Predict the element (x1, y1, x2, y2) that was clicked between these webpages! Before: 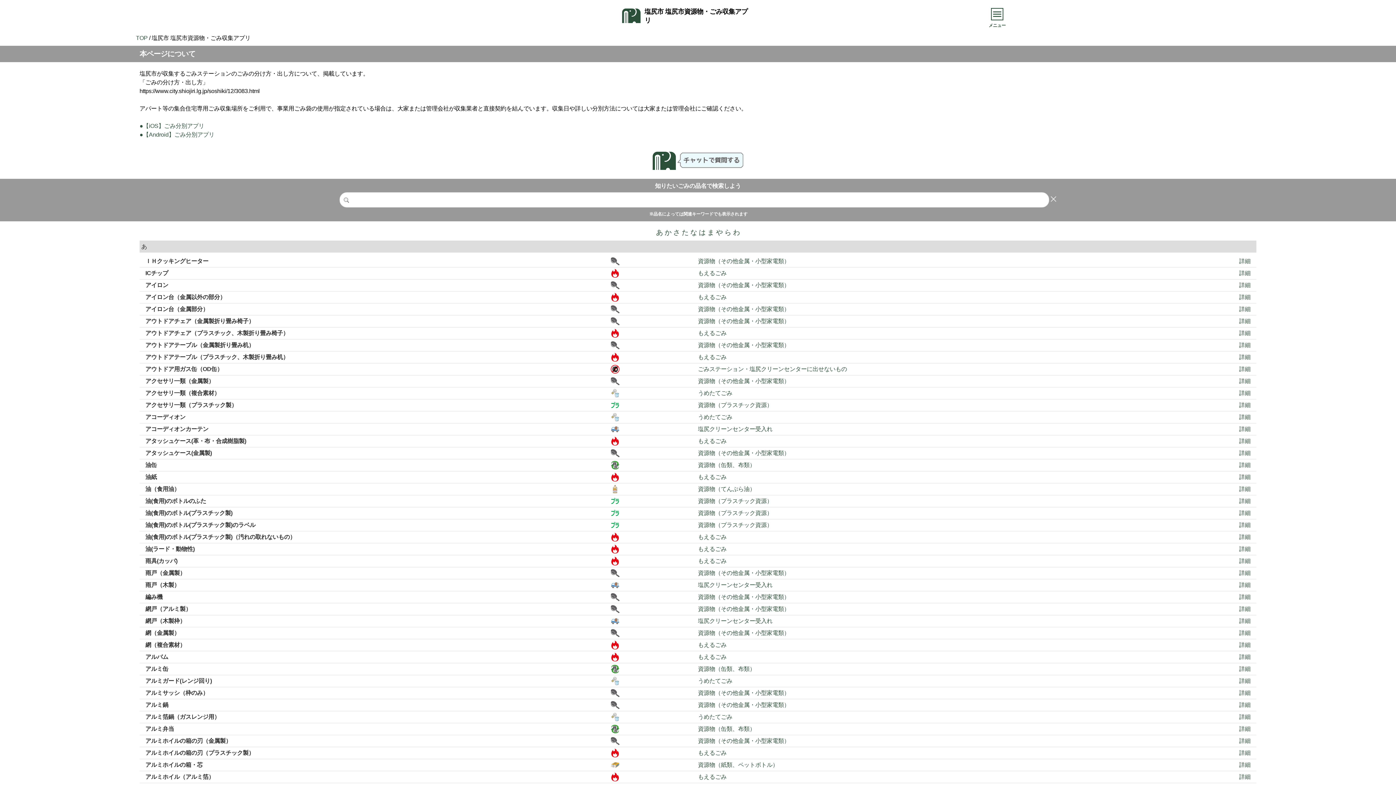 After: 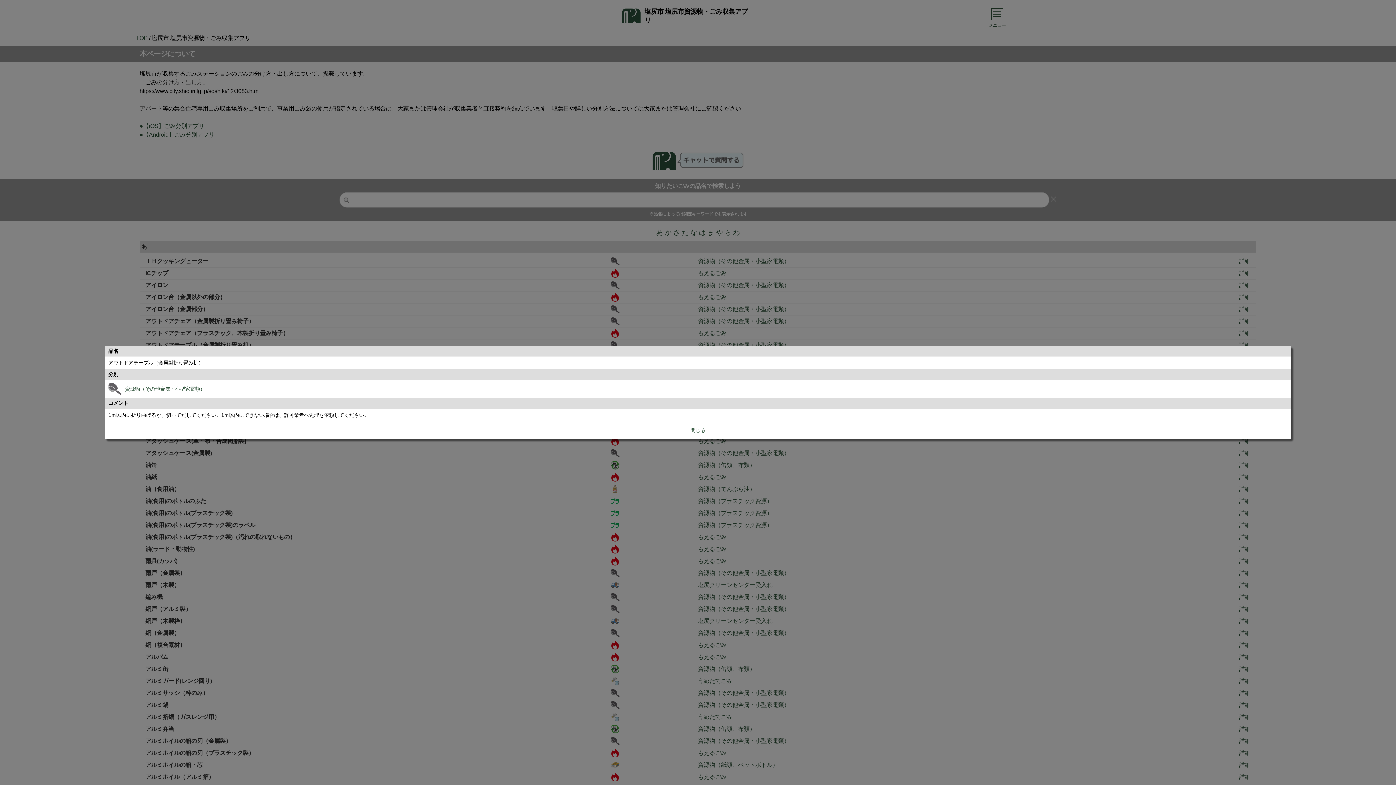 Action: label: 詳細 bbox: (1239, 342, 1250, 348)